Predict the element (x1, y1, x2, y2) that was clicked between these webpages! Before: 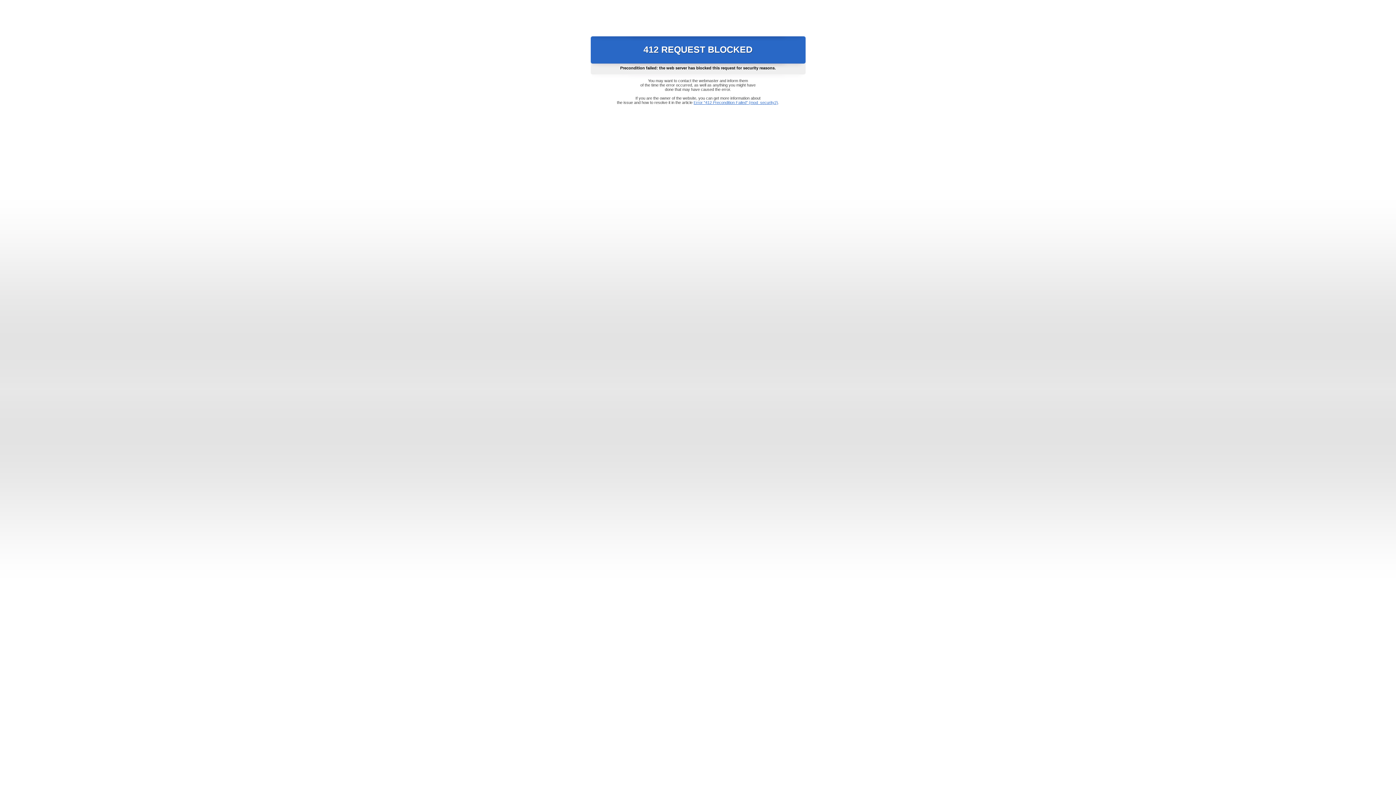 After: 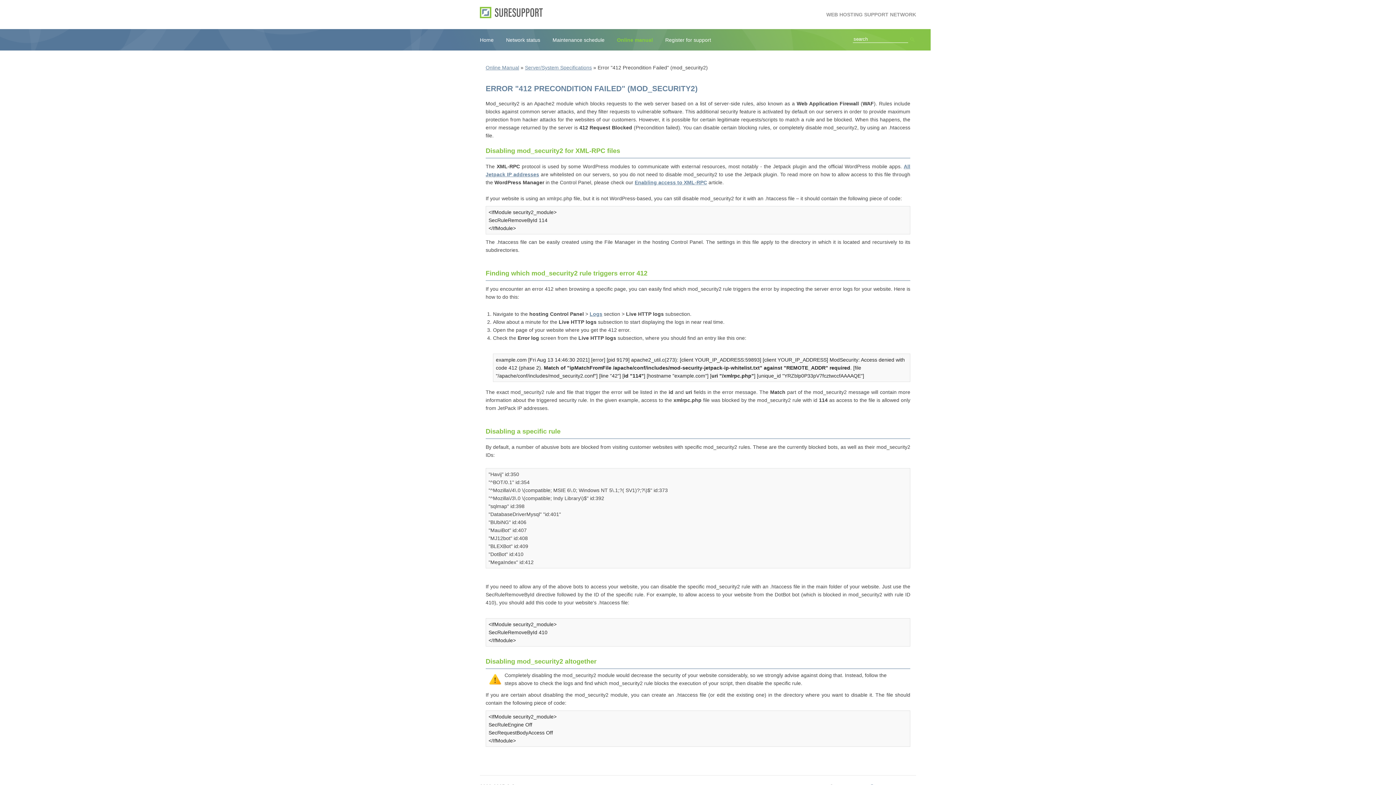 Action: bbox: (693, 100, 778, 104) label: Error "412 Precondition Failed" (mod_security2)